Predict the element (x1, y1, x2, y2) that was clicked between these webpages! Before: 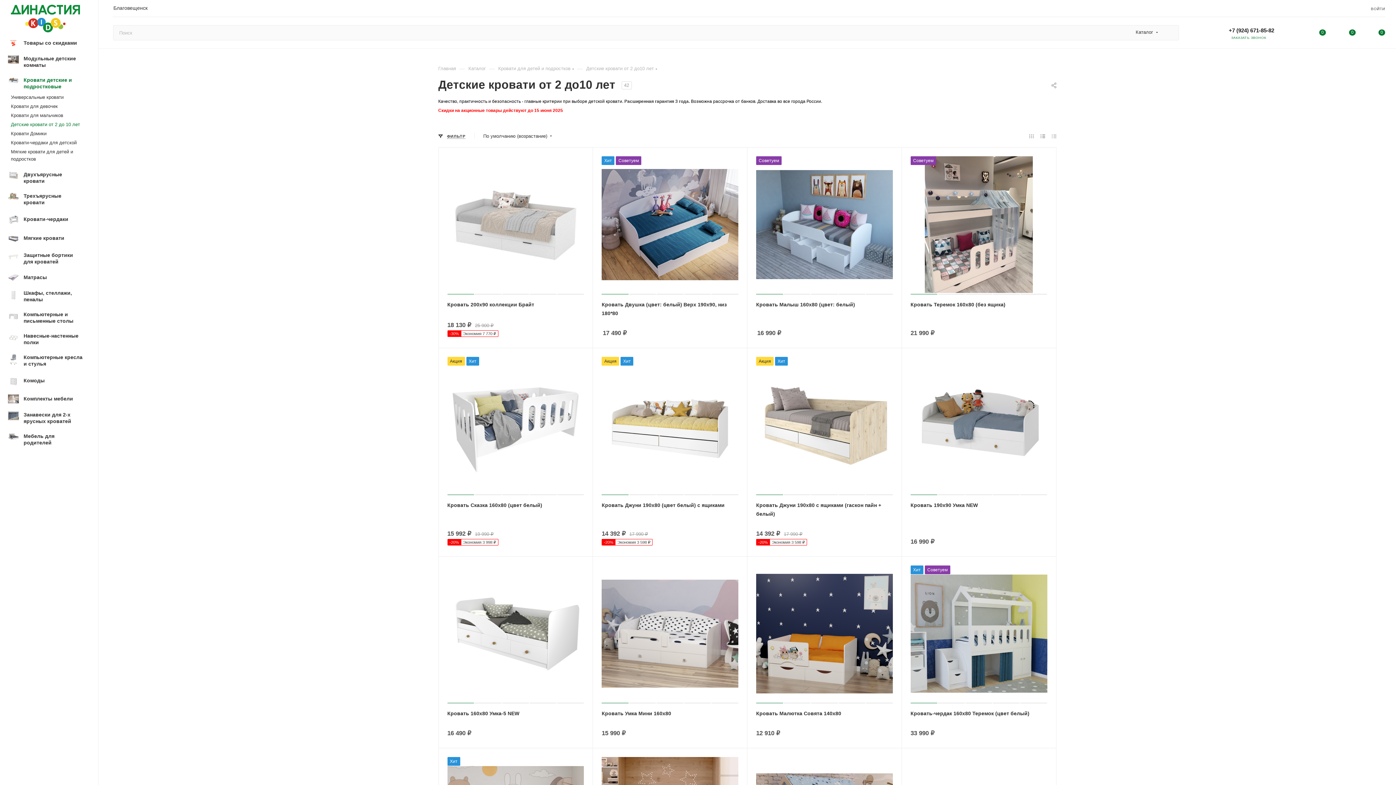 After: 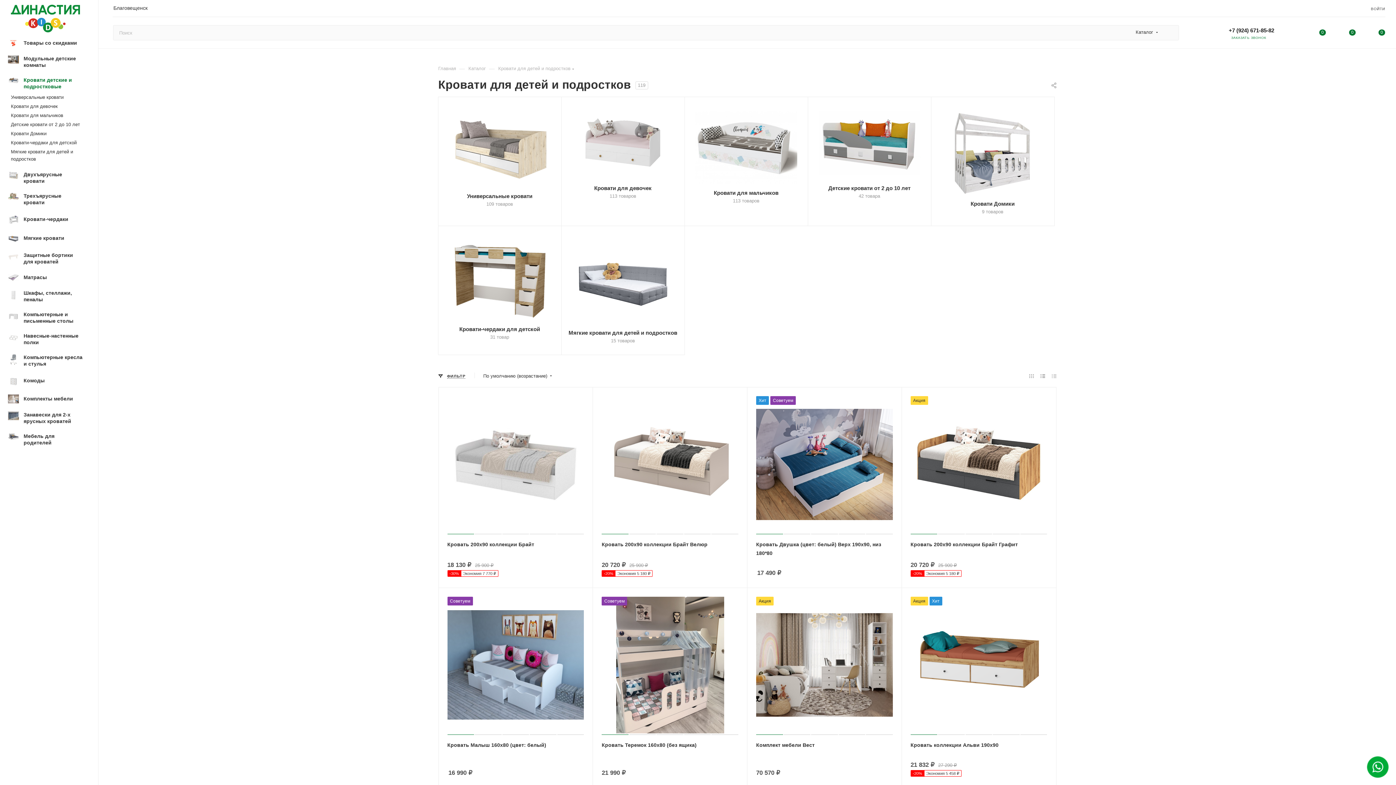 Action: label: Кровати для детей и подростков bbox: (498, 65, 570, 71)